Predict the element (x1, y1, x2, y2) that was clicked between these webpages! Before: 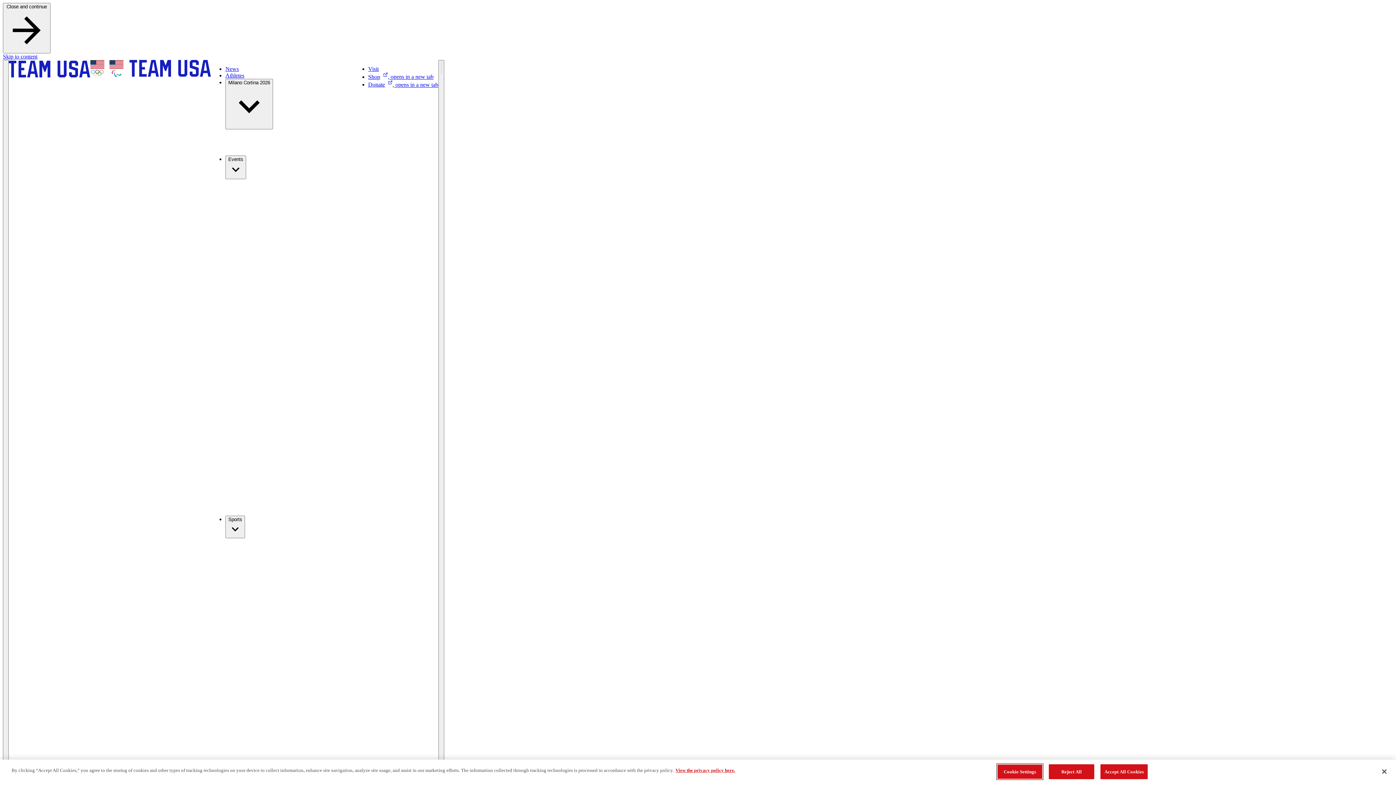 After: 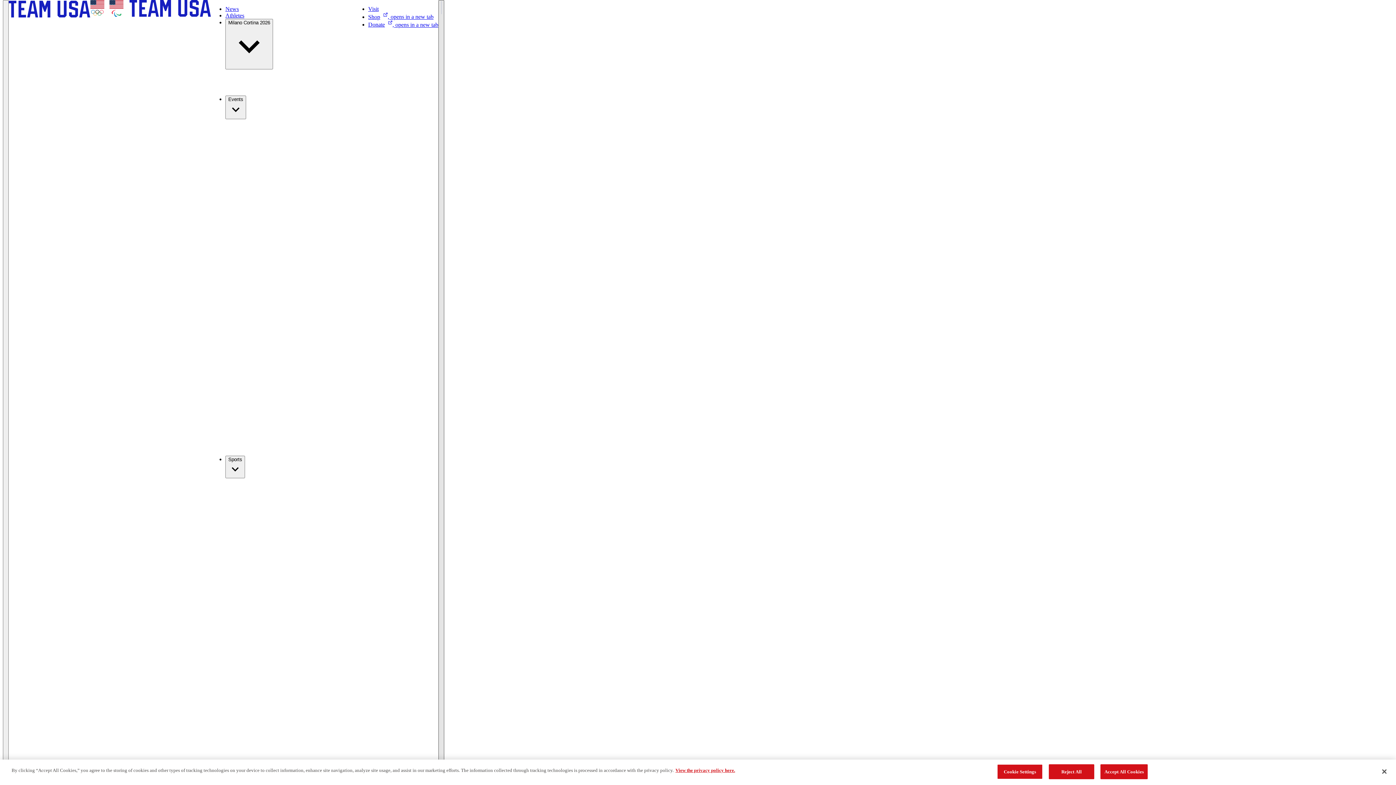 Action: bbox: (438, 60, 444, 1079) label: Search